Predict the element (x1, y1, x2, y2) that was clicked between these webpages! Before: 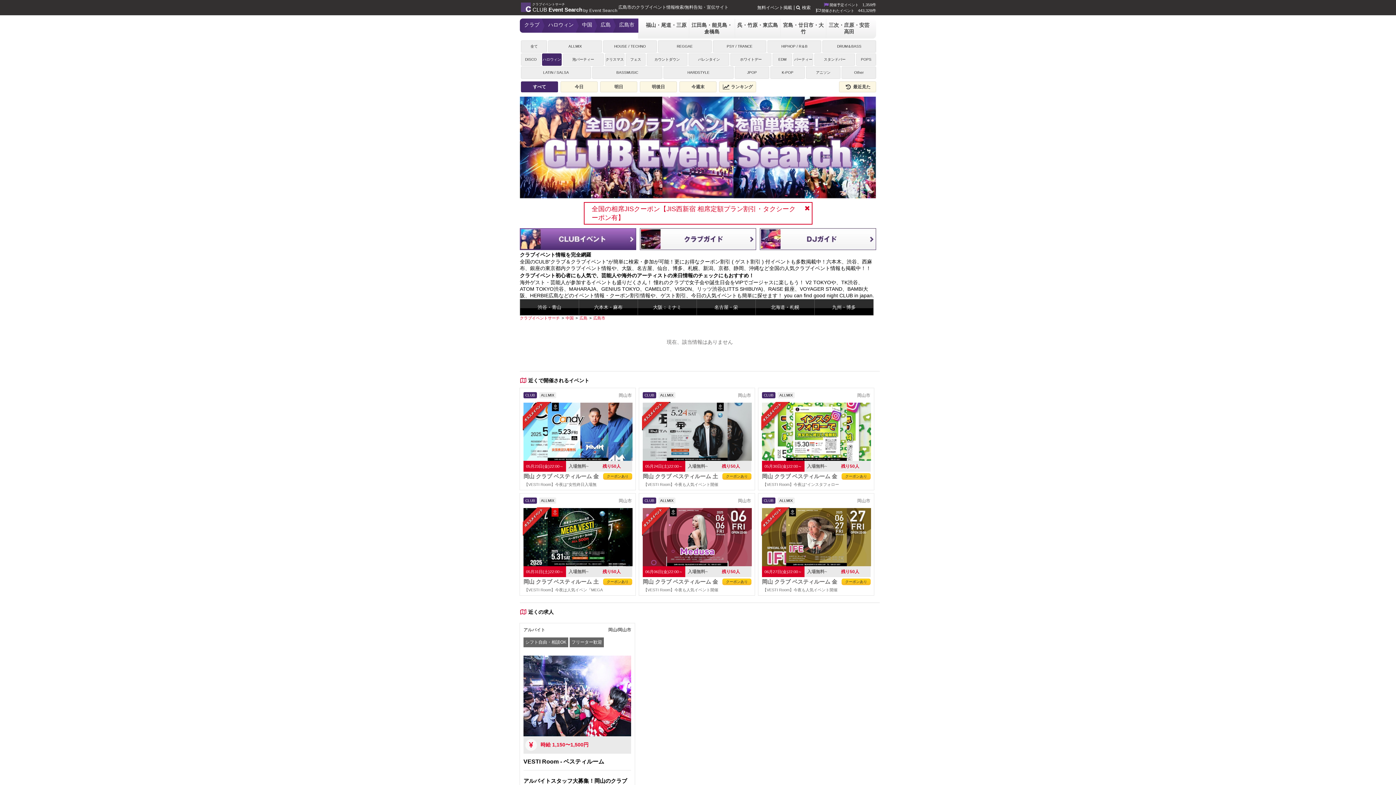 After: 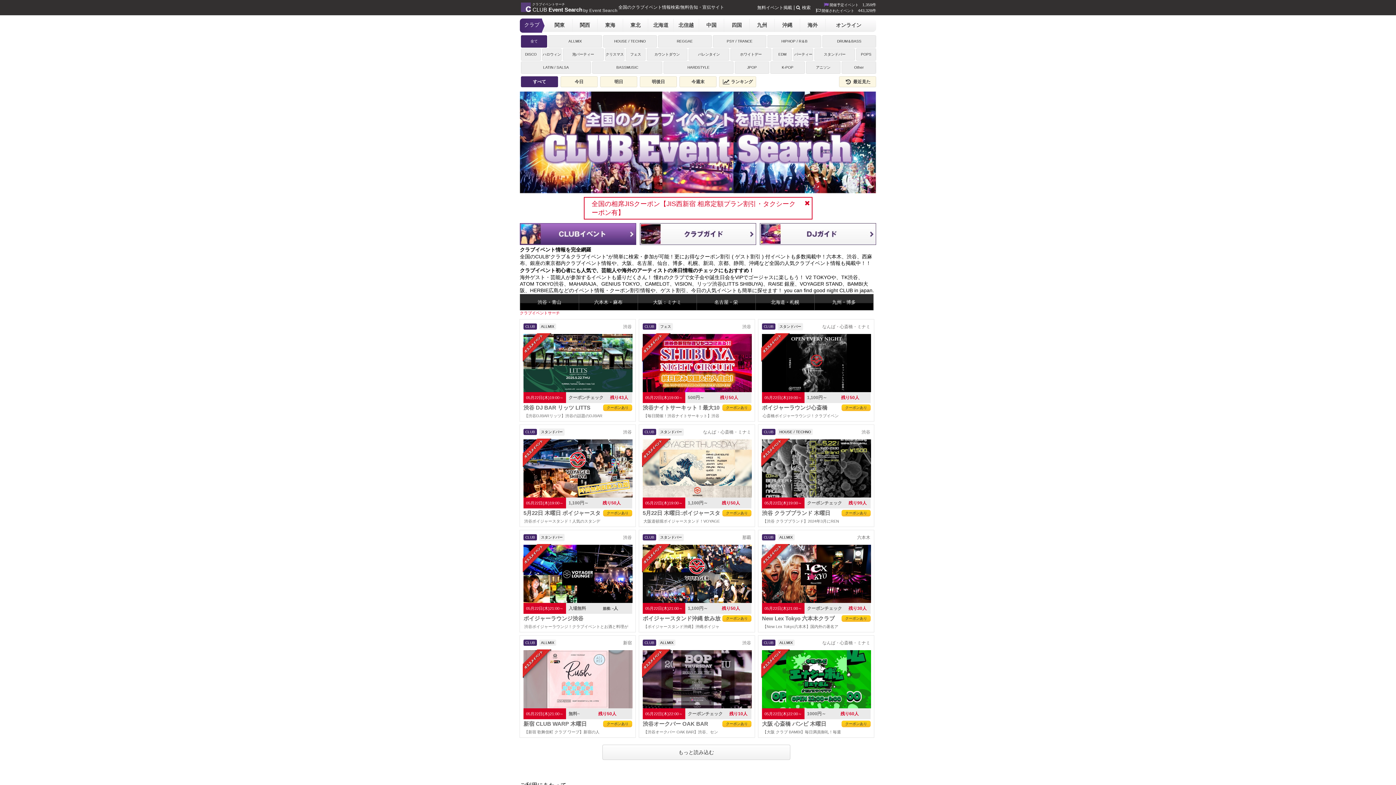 Action: bbox: (523, 18, 540, 31) label: クラブ